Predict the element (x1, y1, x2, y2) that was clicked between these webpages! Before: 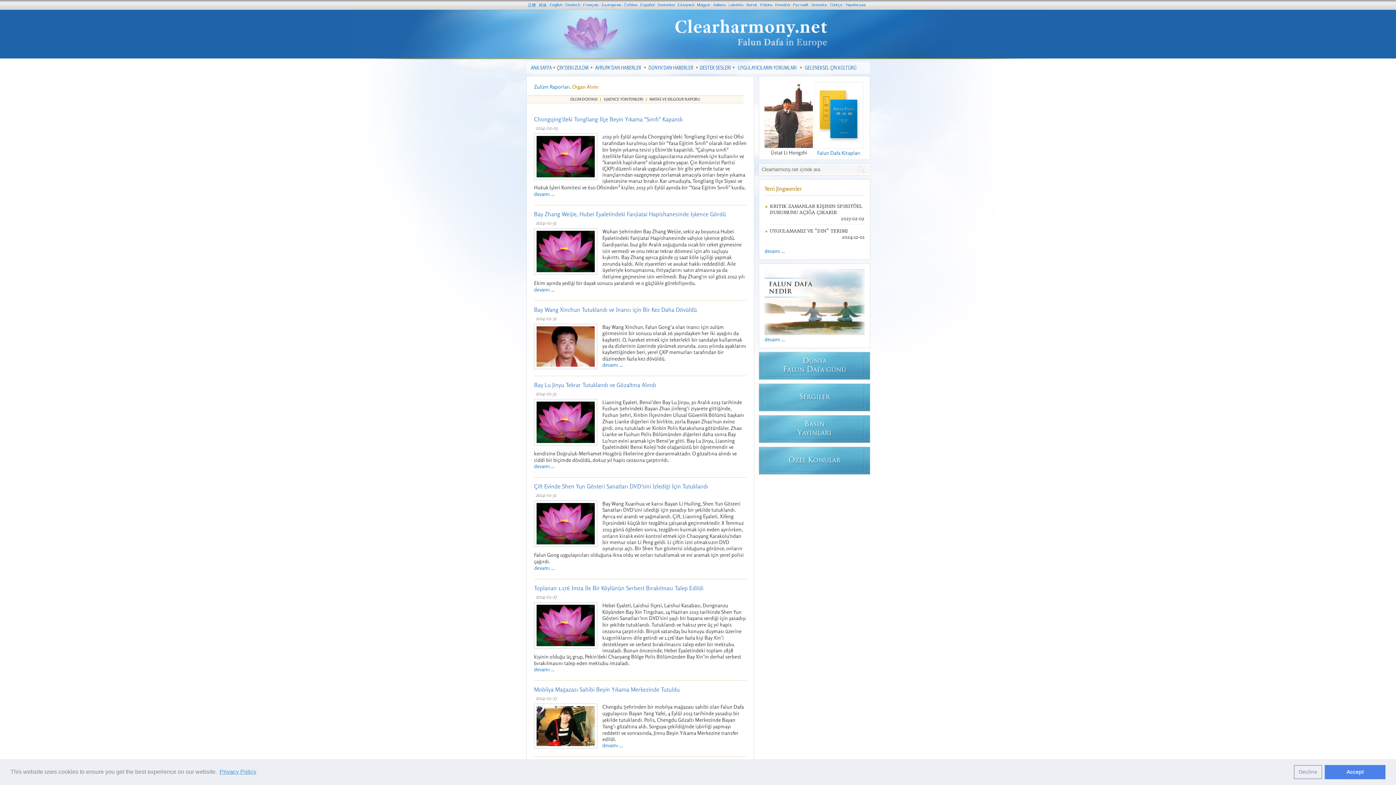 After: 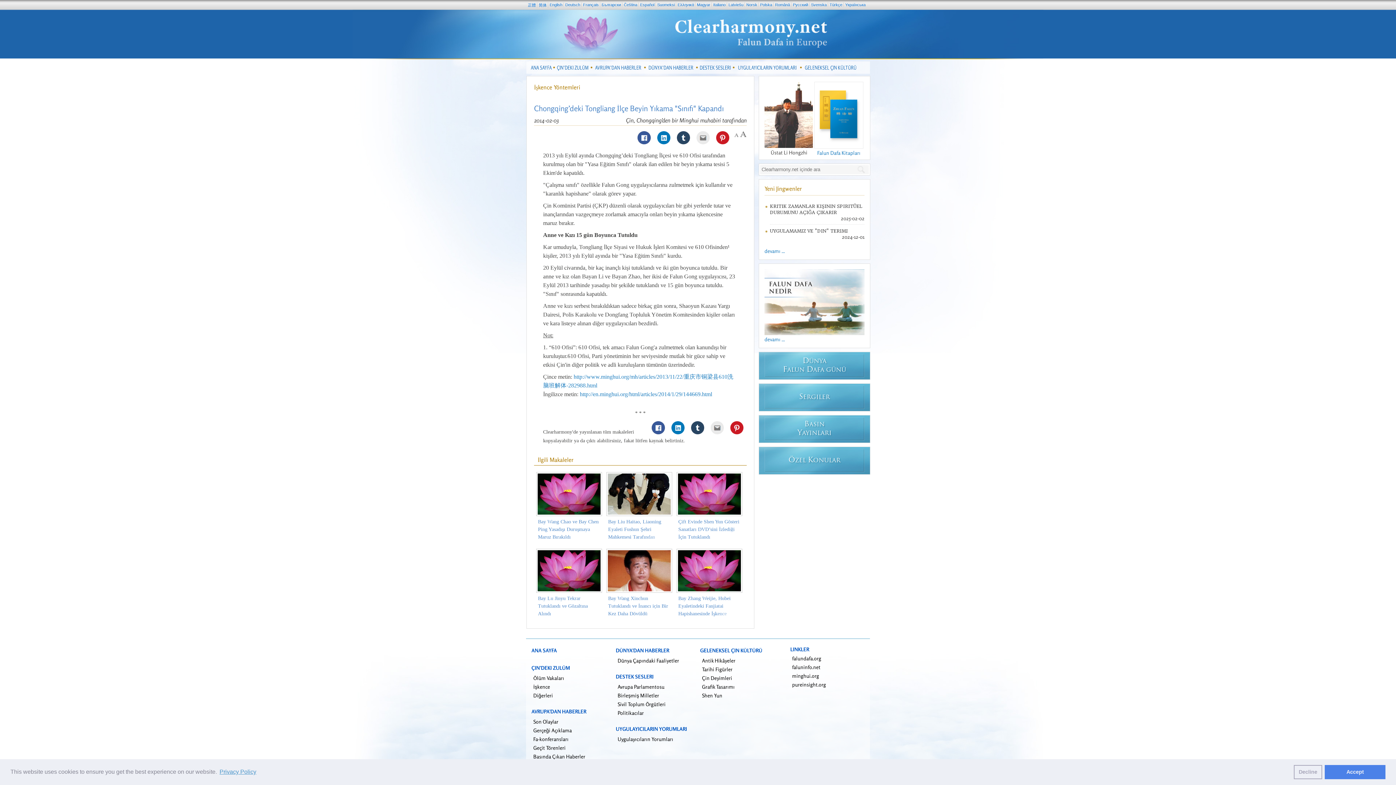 Action: label: devamı ... bbox: (534, 190, 554, 197)